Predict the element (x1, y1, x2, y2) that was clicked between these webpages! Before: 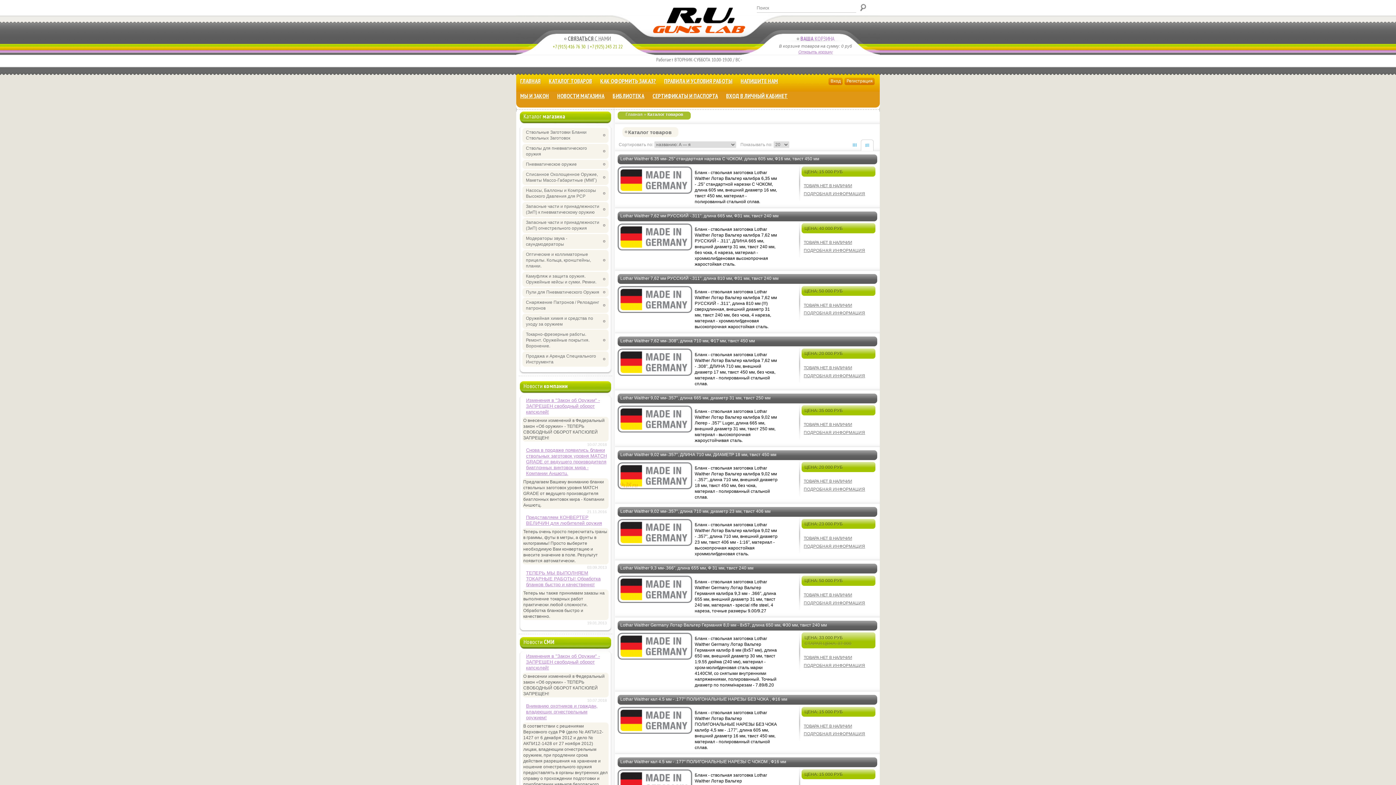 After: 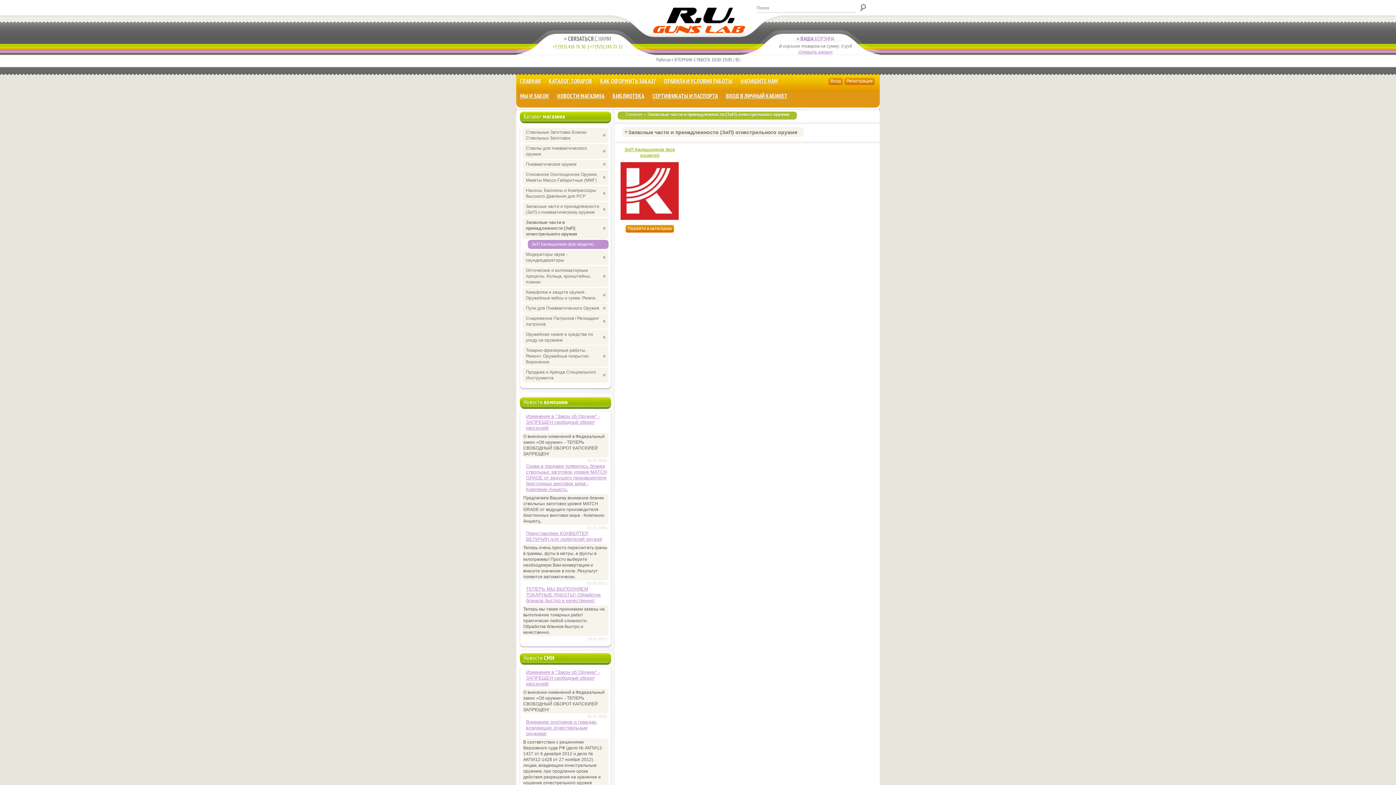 Action: label: Запасные части и принадлежности (ЗиП) огнестрельного оружия bbox: (522, 218, 608, 233)